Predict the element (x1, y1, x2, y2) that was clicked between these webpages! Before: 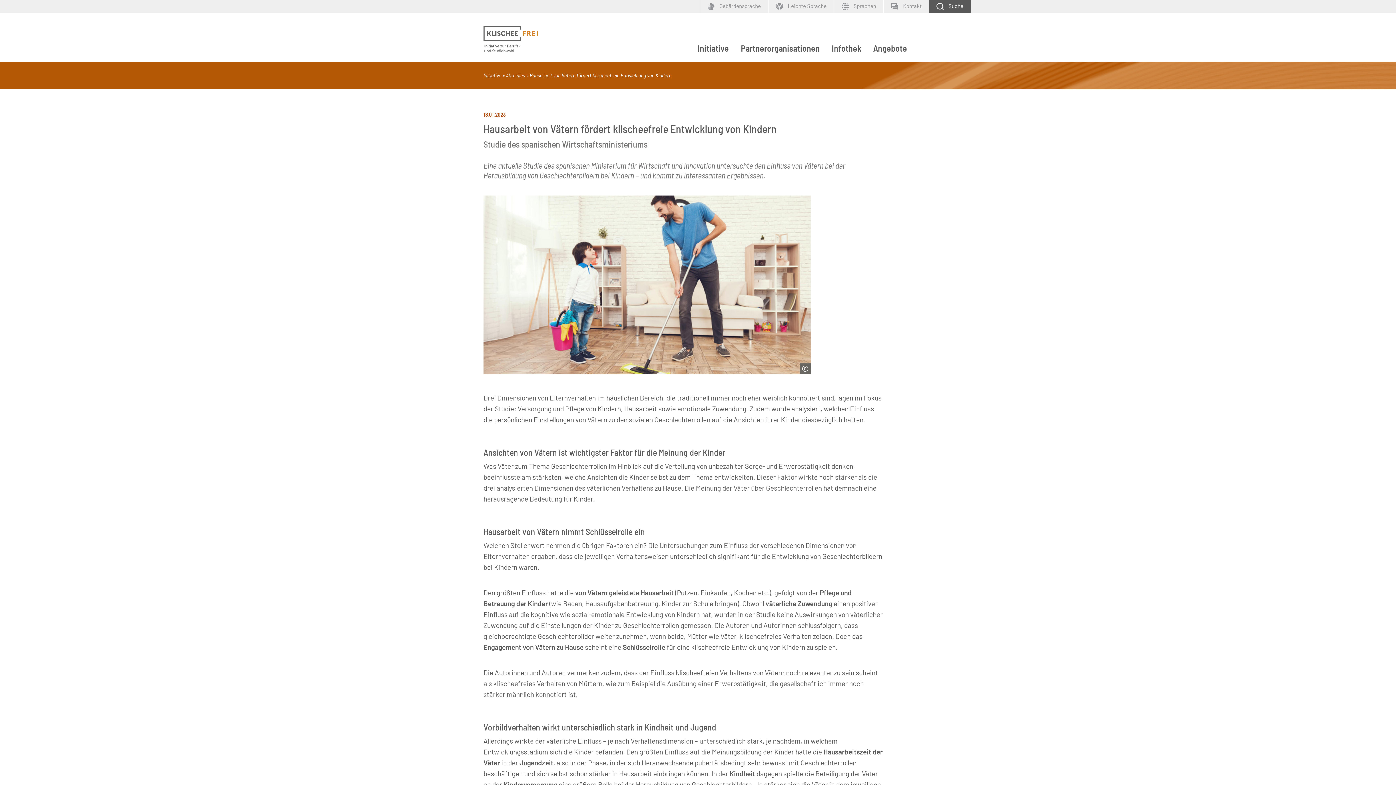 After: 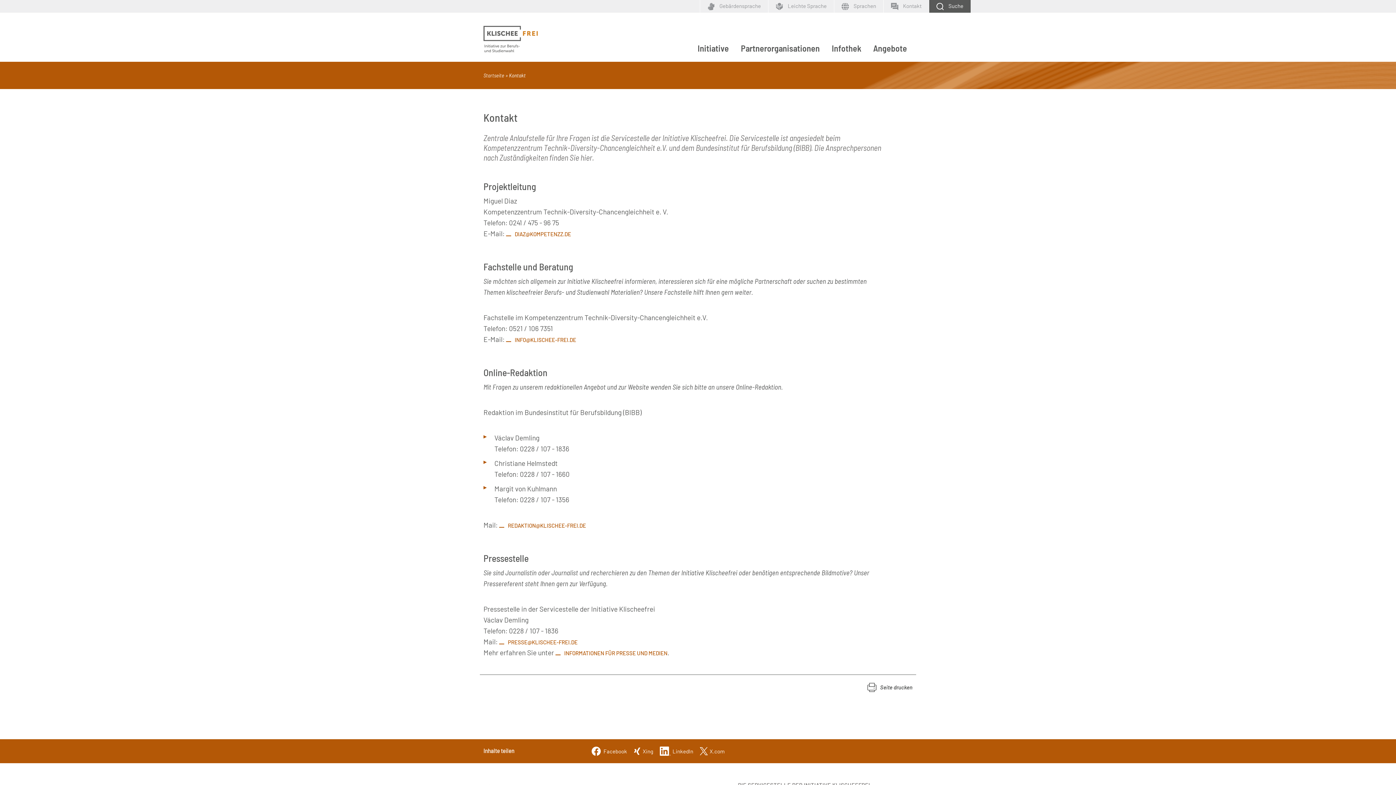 Action: label:  Kontakt bbox: (883, 0, 929, 12)